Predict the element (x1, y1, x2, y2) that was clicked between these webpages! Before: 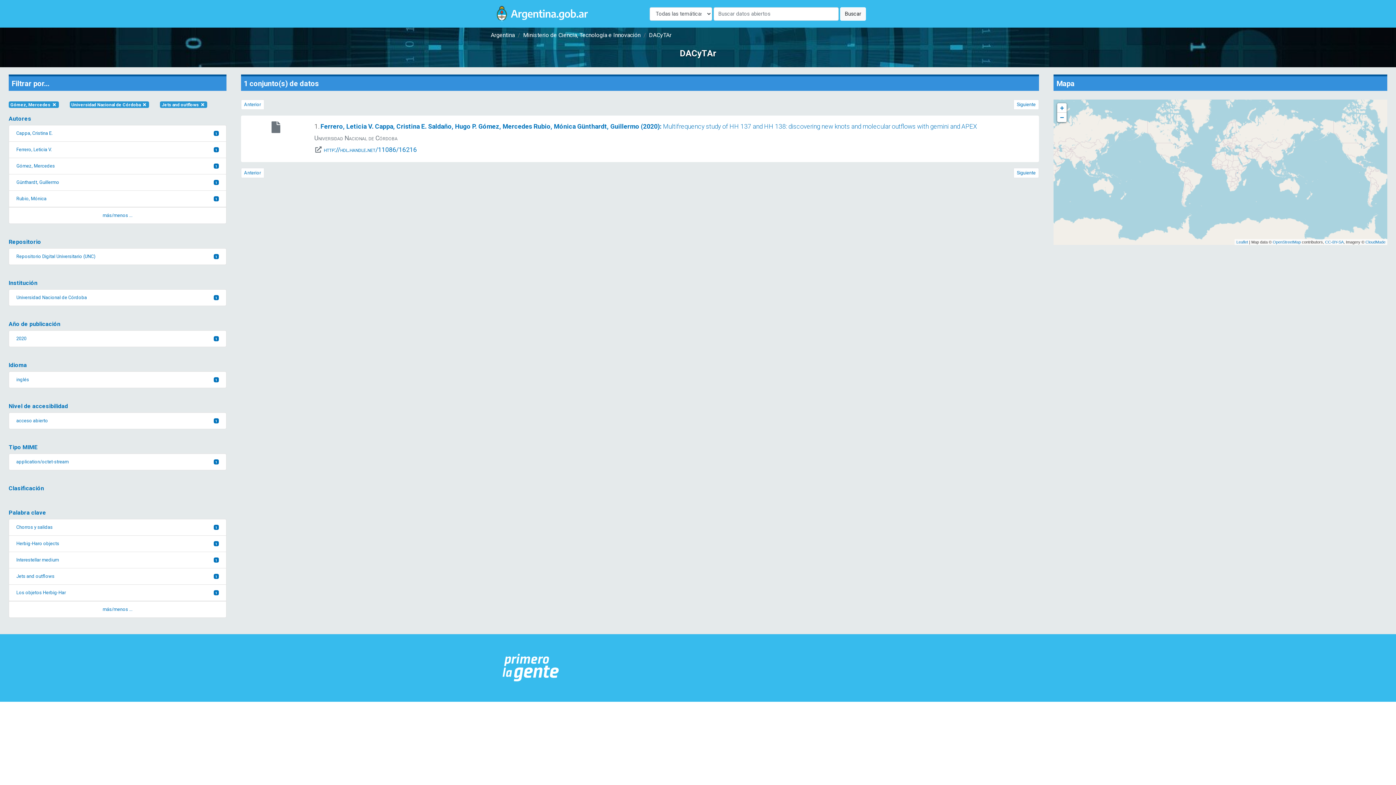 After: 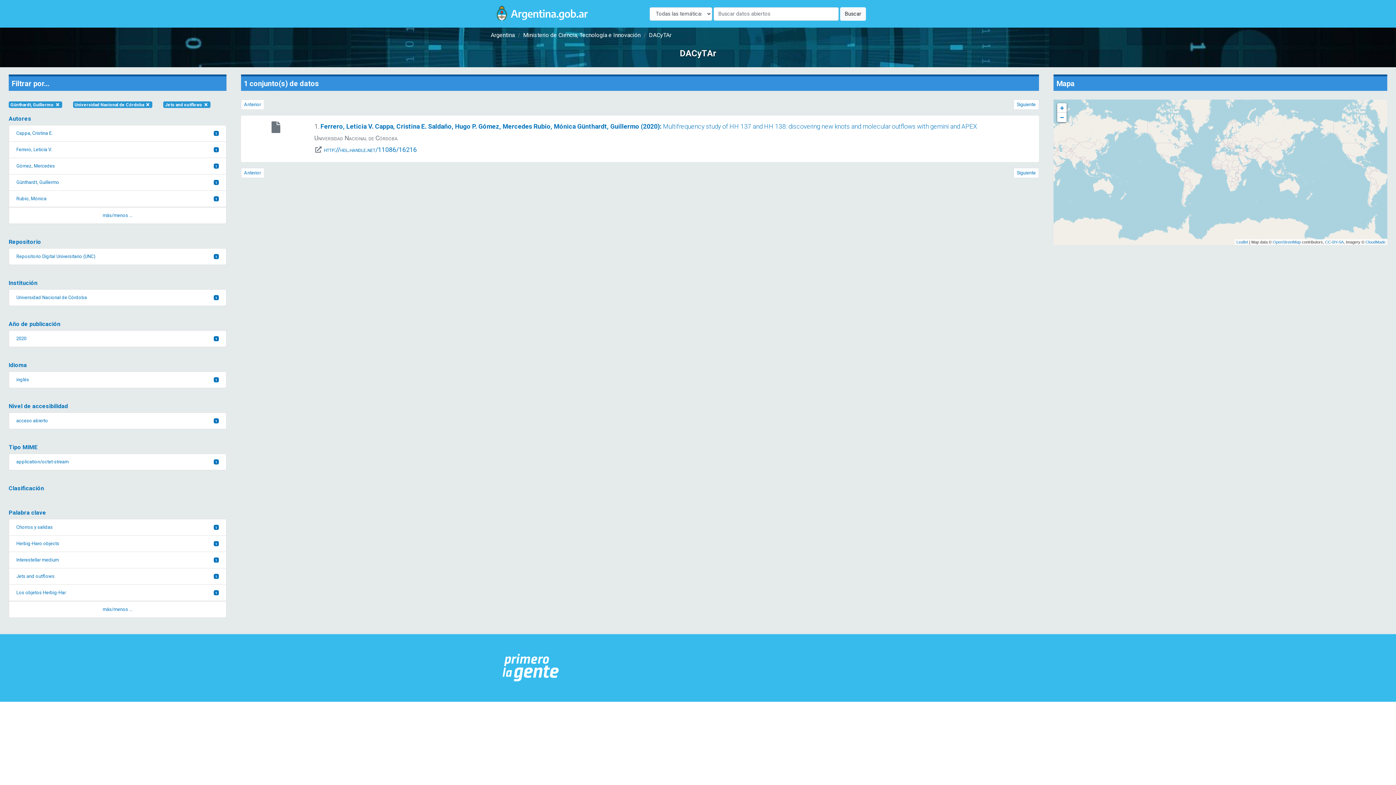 Action: bbox: (8, 174, 226, 190) label: Günthardt, Guillermo
1